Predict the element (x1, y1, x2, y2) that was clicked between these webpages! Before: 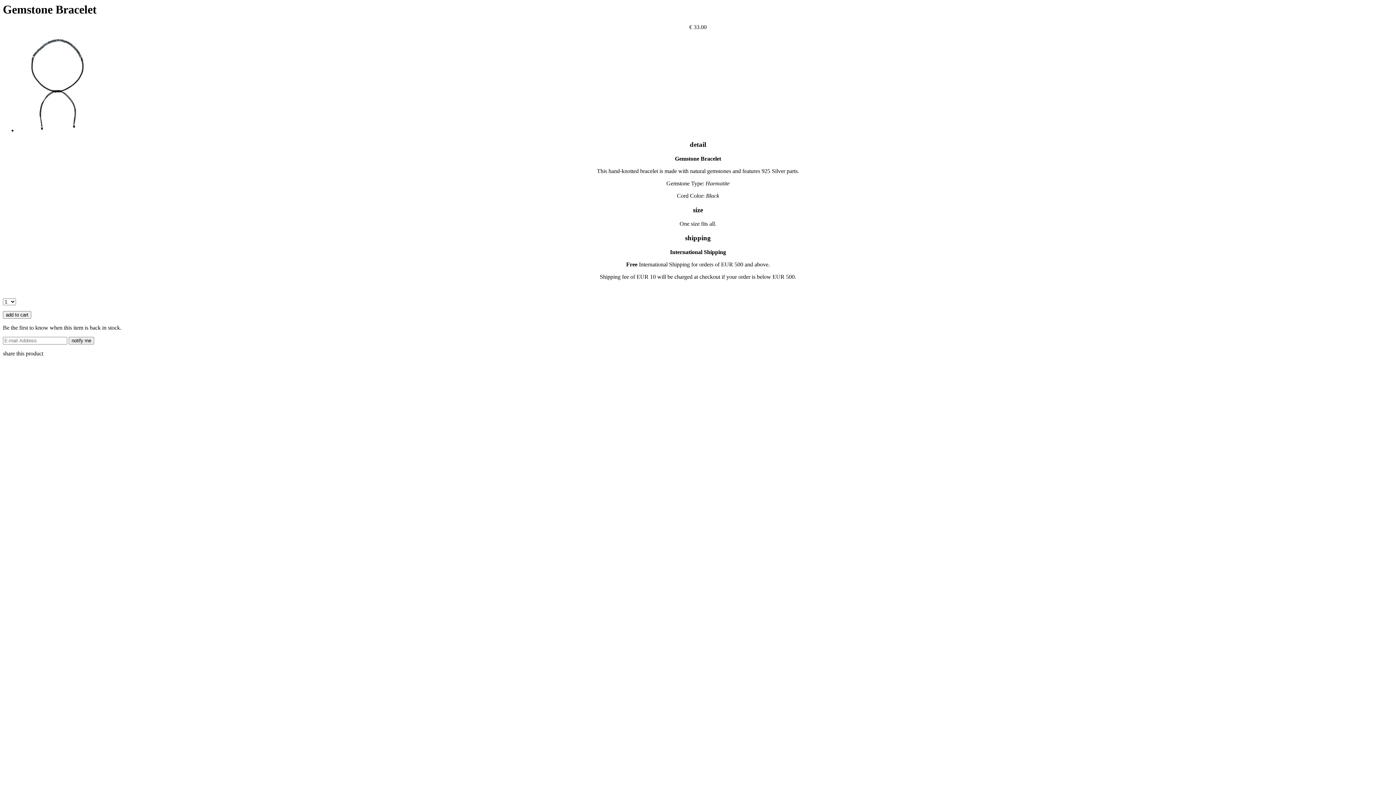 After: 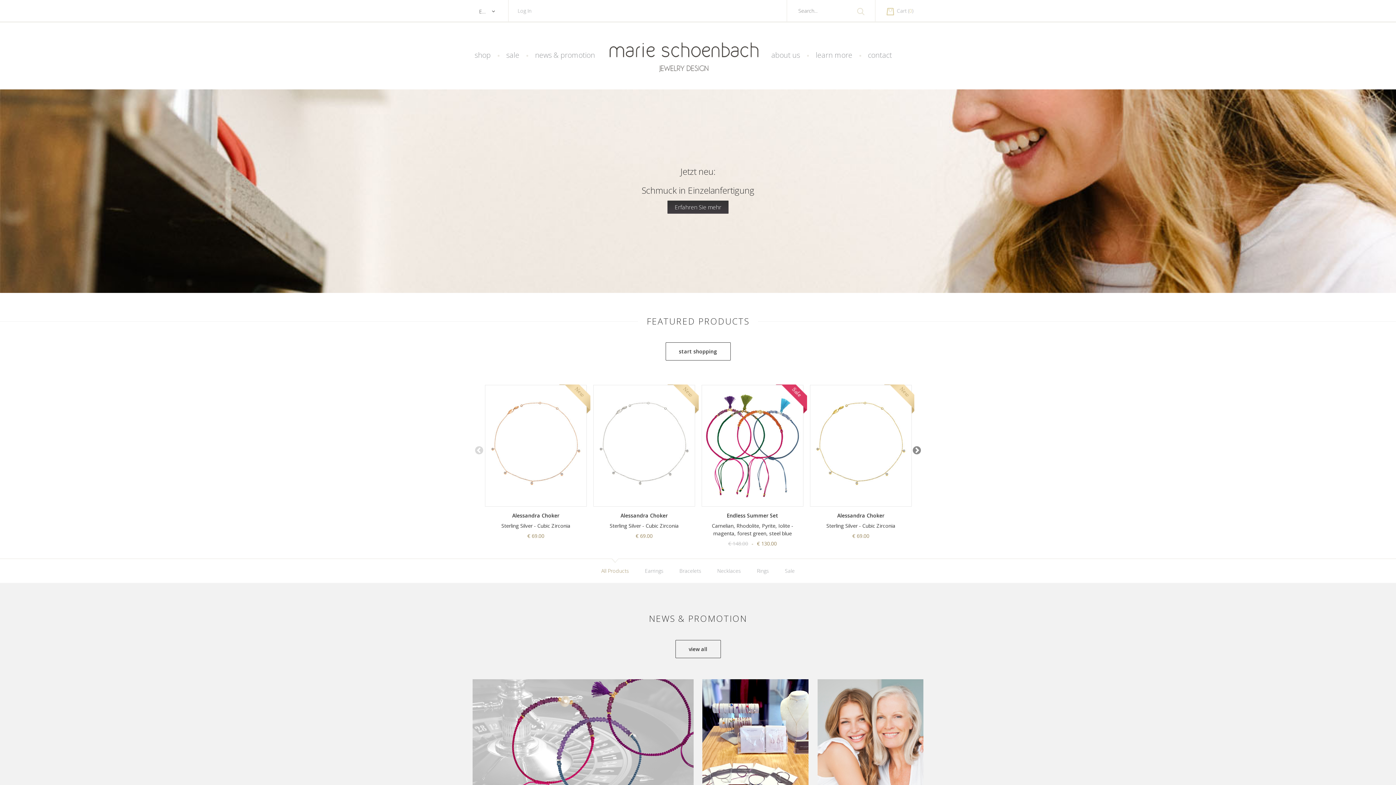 Action: bbox: (17, 127, 97, 133)